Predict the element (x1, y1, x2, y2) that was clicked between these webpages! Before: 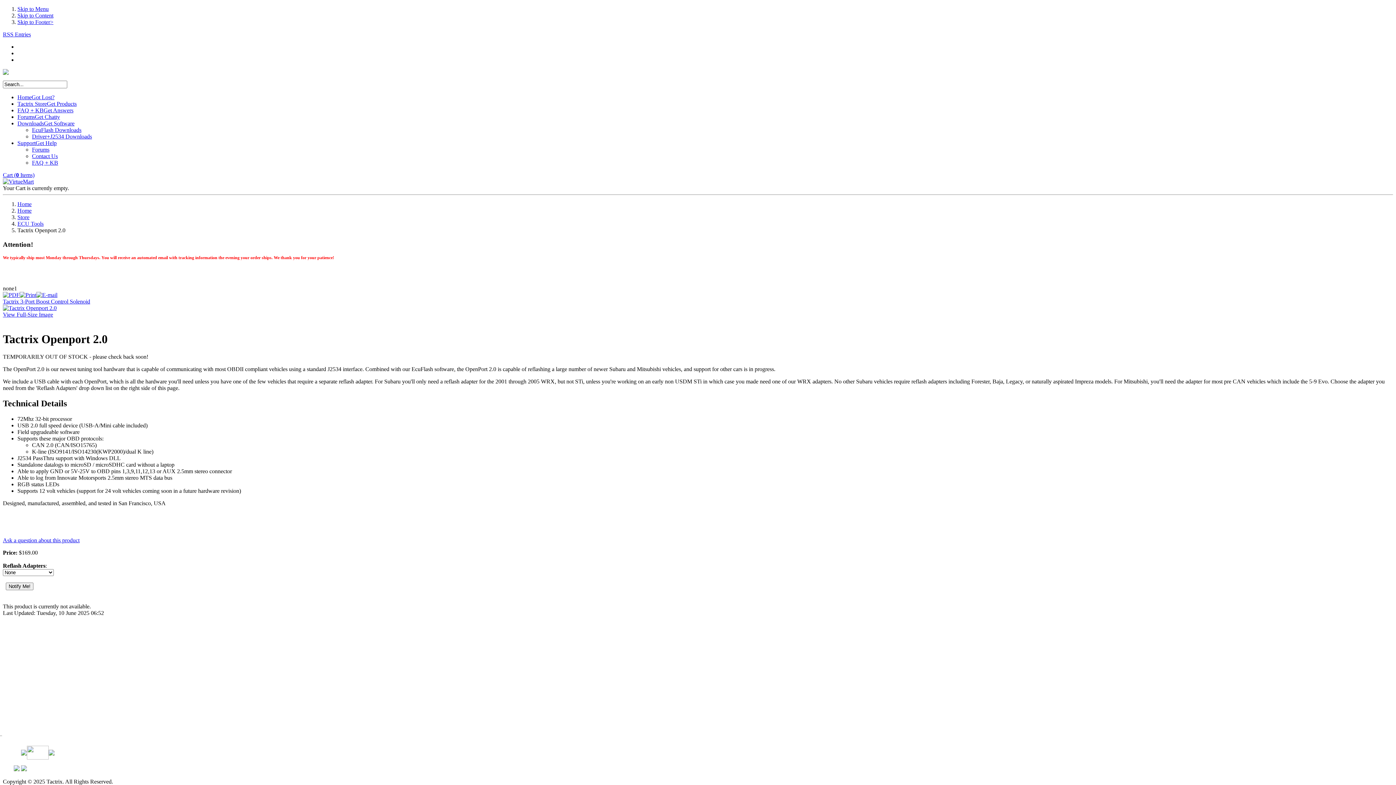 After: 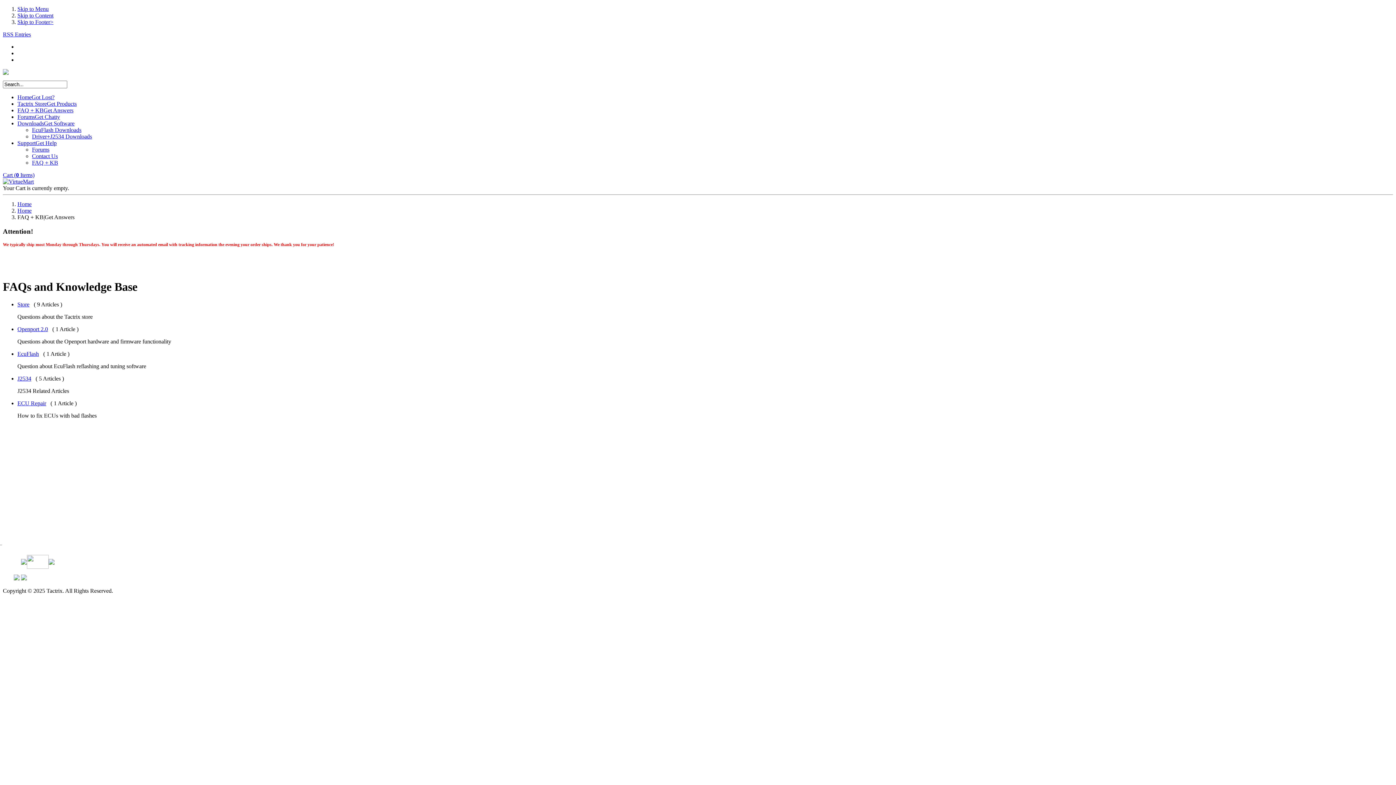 Action: label: FAQ + KBGet Answers bbox: (17, 107, 73, 113)